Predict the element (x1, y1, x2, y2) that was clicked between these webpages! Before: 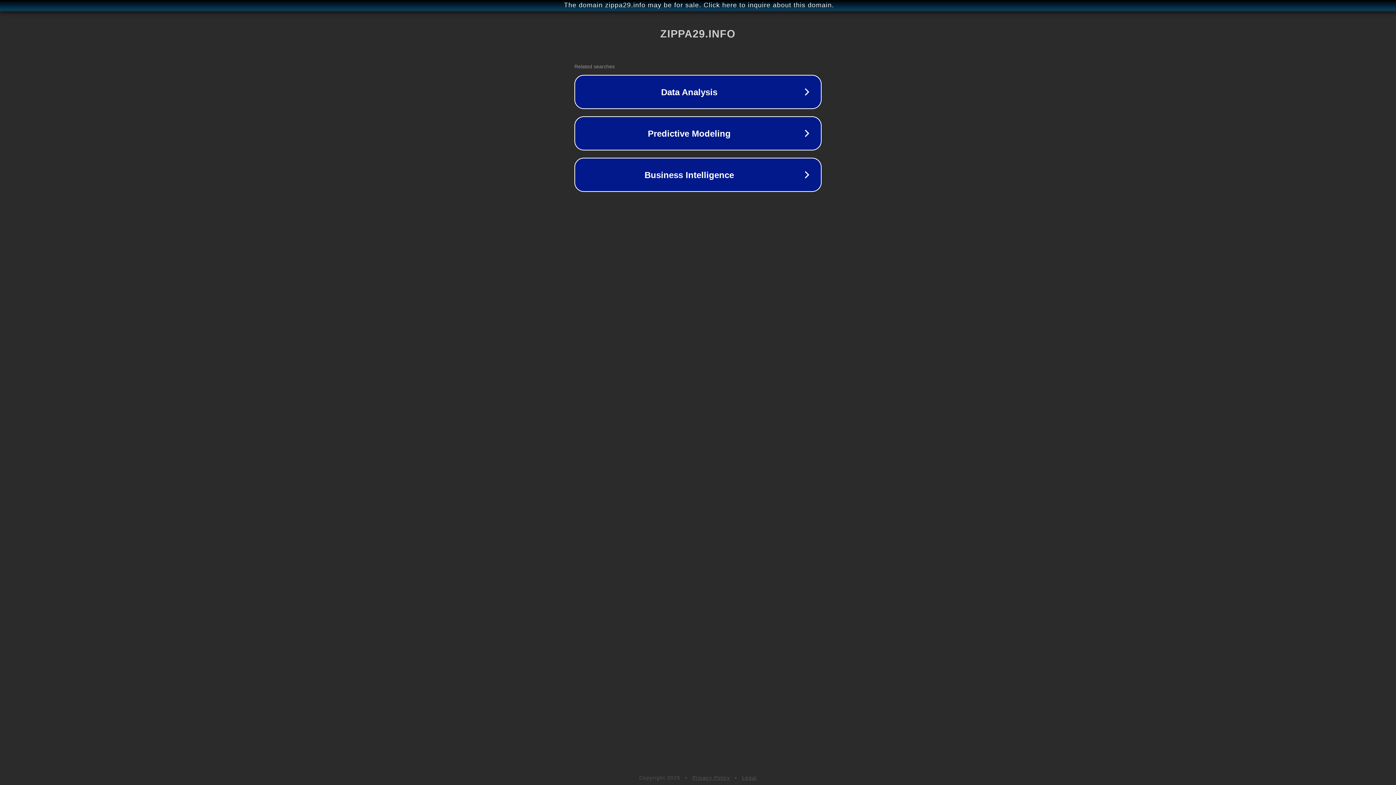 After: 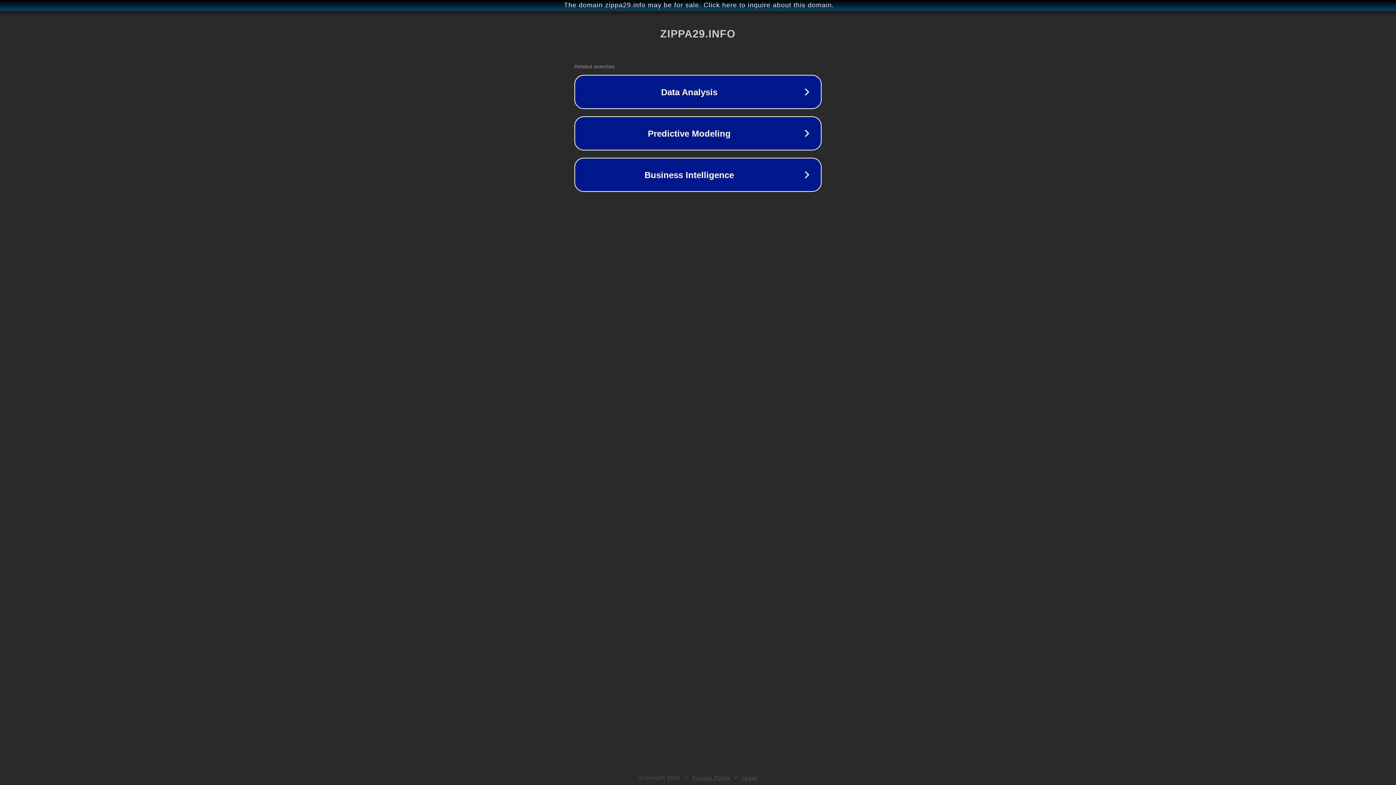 Action: bbox: (692, 775, 730, 781) label: Privacy Policy